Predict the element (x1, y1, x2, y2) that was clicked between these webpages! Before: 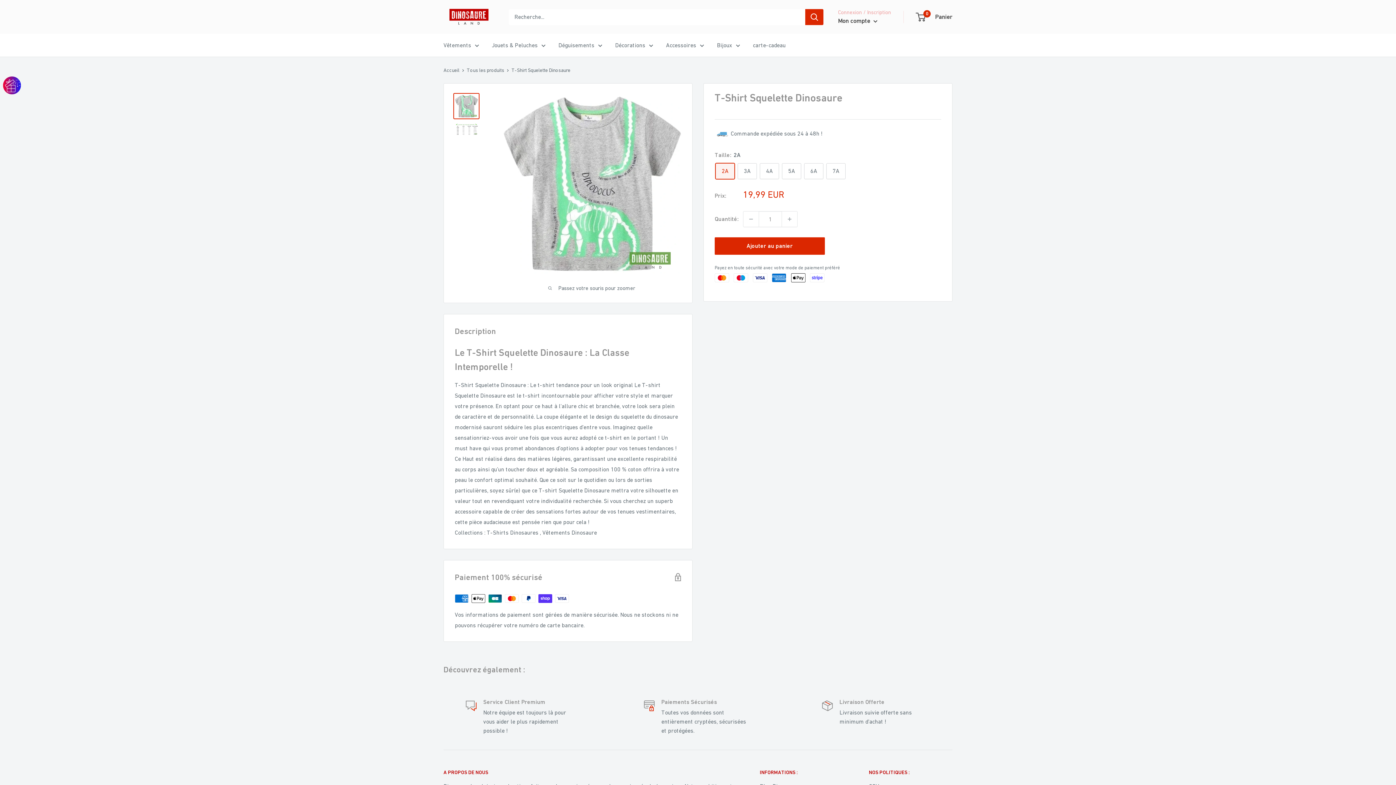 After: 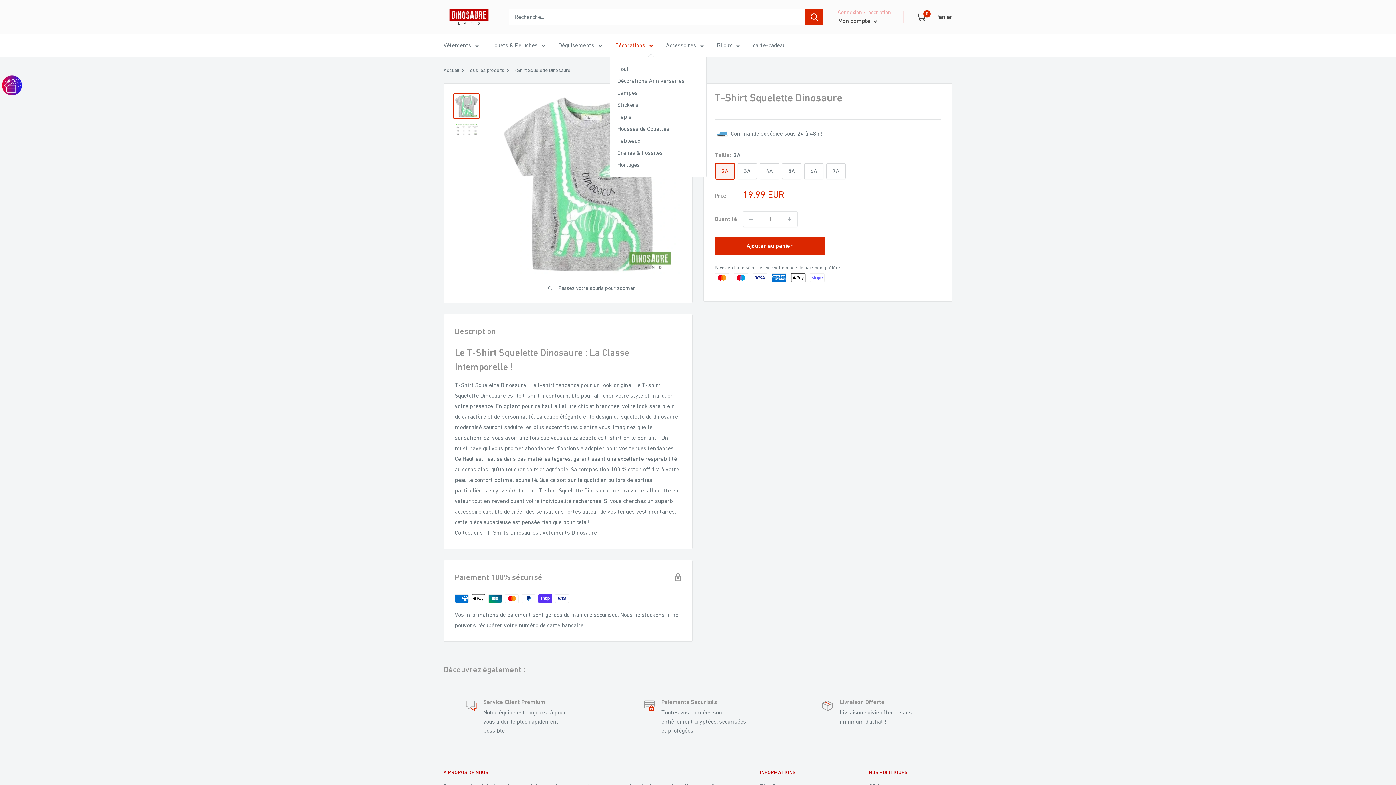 Action: bbox: (615, 40, 653, 50) label: Décorations